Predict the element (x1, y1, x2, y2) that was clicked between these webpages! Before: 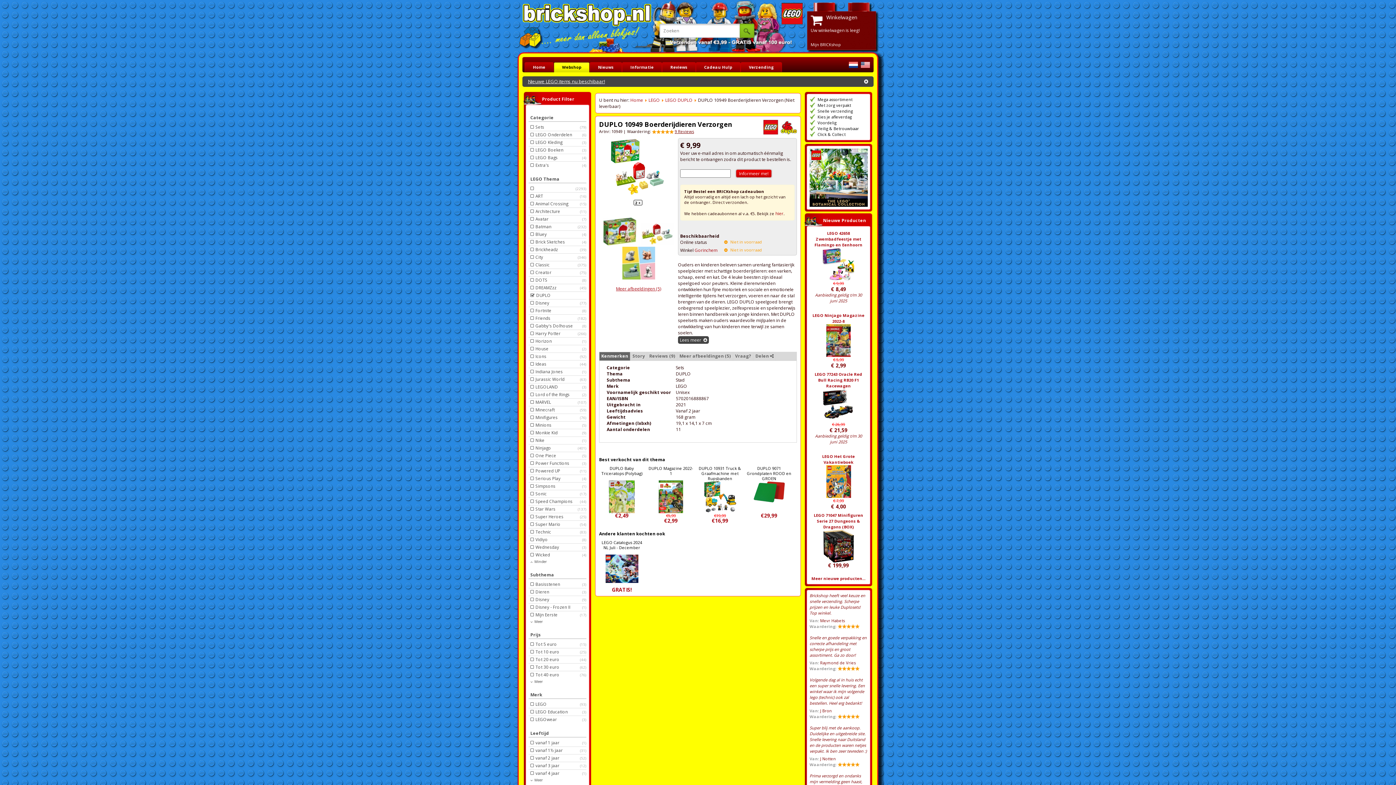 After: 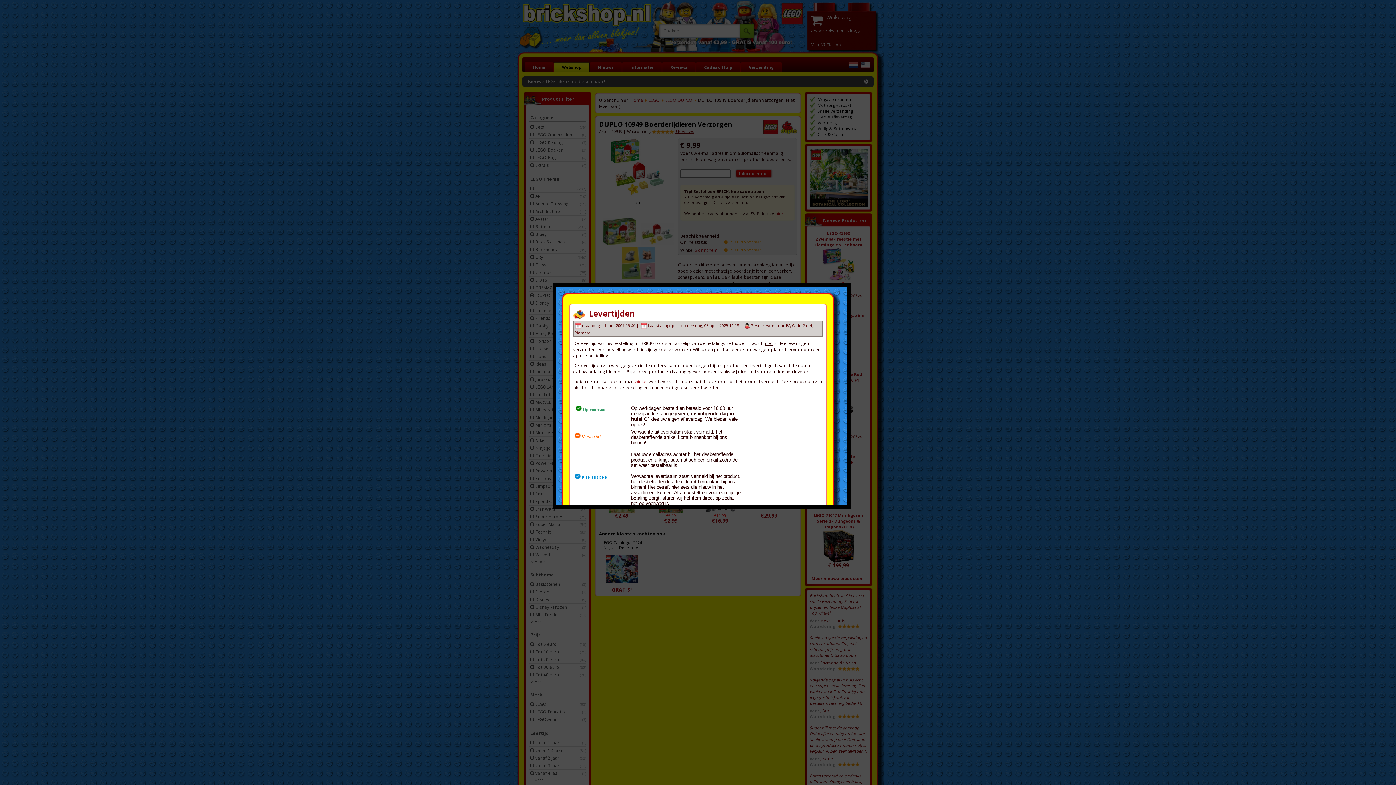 Action: bbox: (724, 246, 762, 253) label:  Niet in voorraad